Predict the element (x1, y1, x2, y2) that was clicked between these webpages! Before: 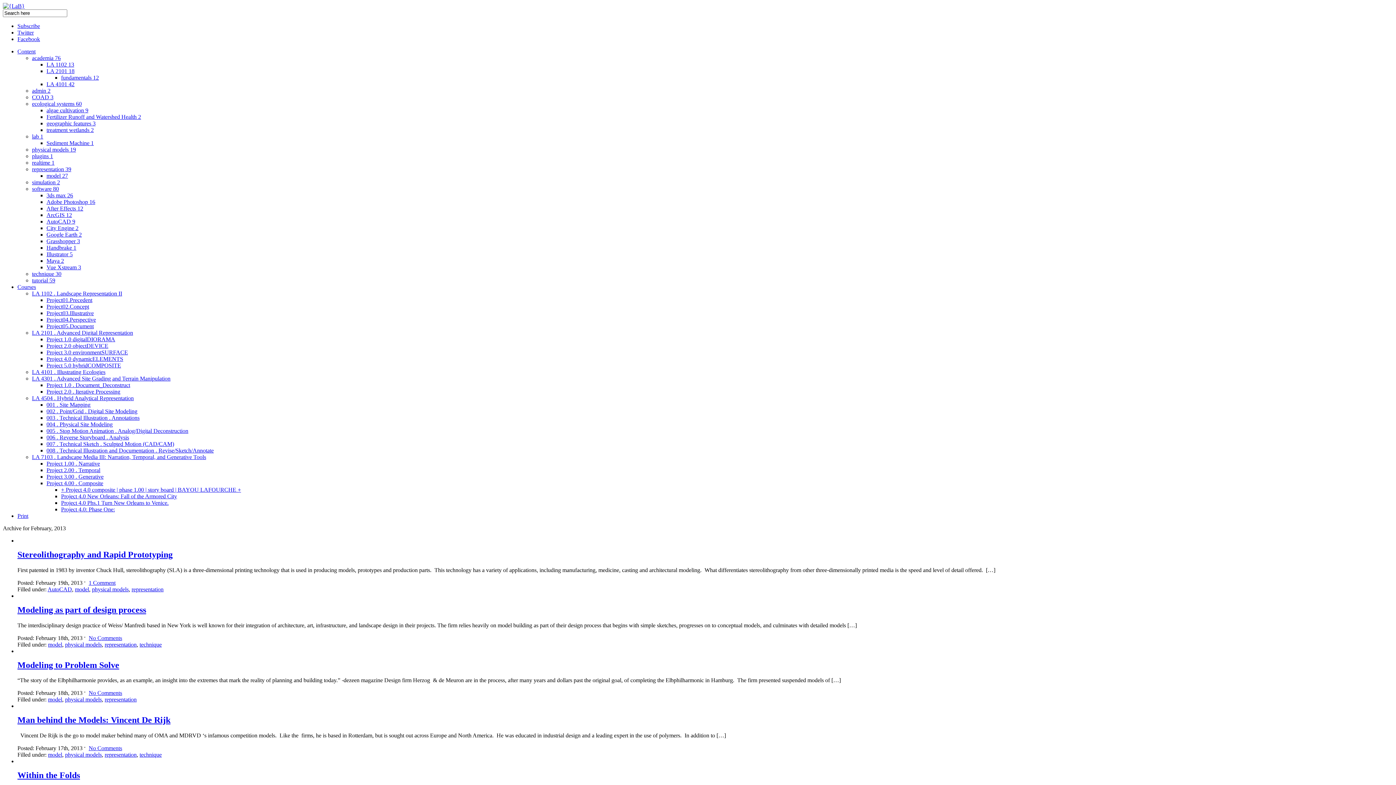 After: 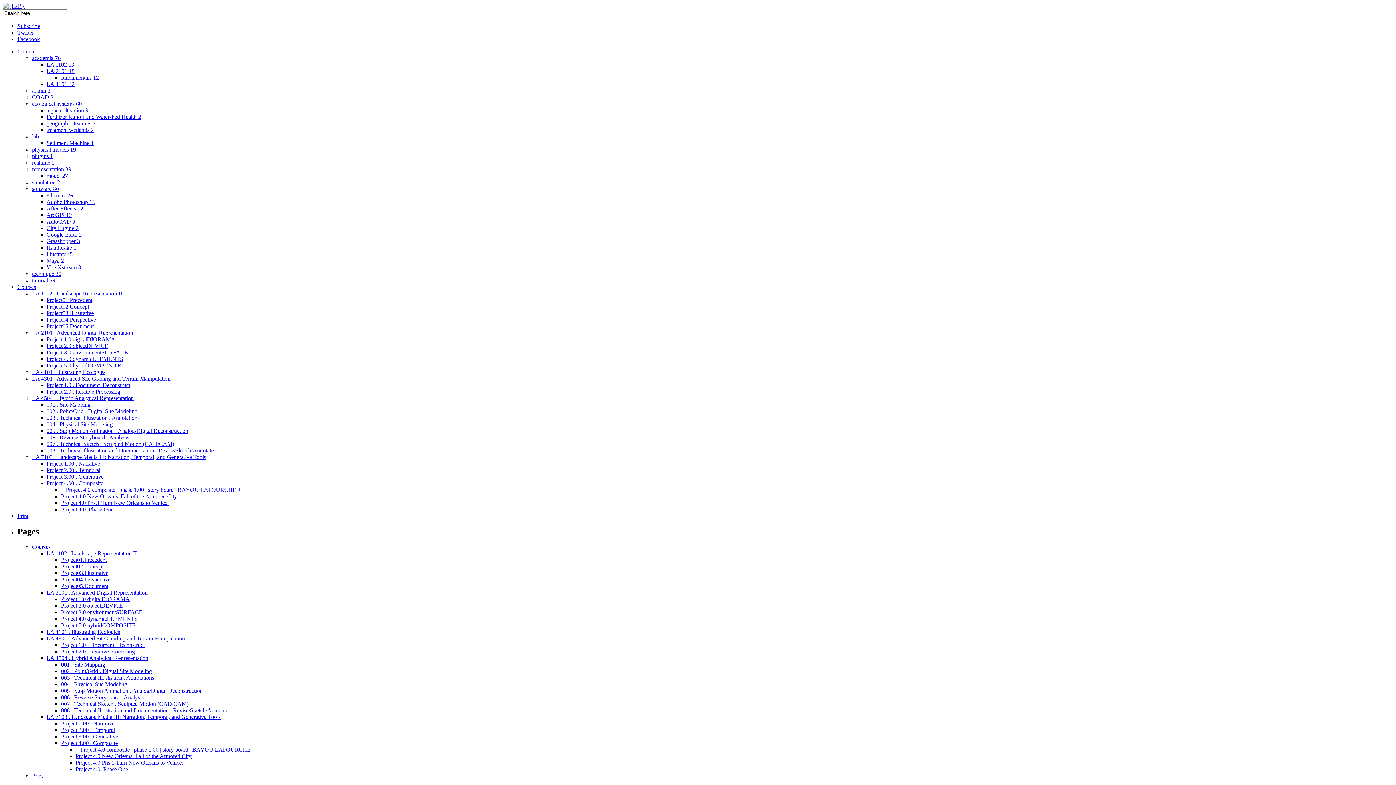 Action: label: LA 2101 . Advanced Digital Representation bbox: (32, 329, 133, 336)